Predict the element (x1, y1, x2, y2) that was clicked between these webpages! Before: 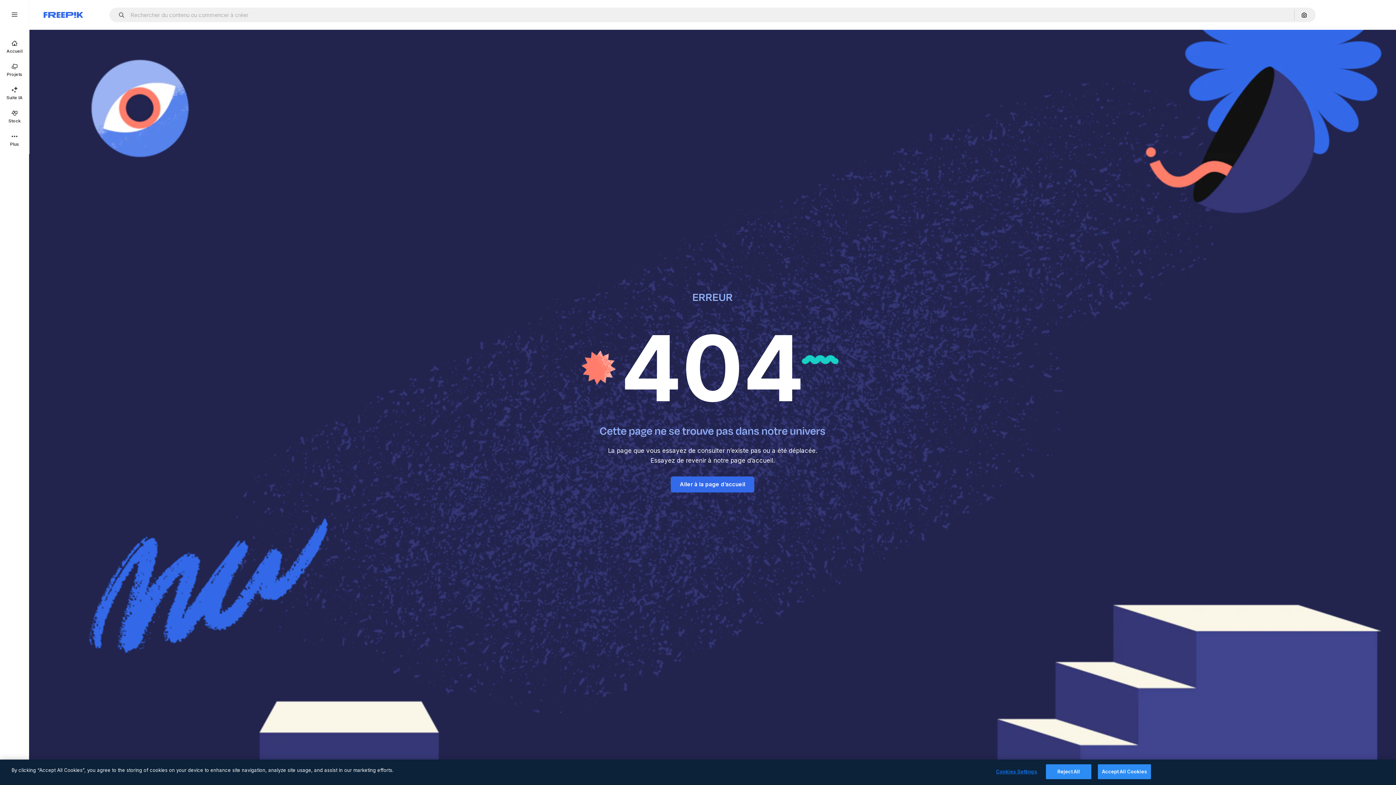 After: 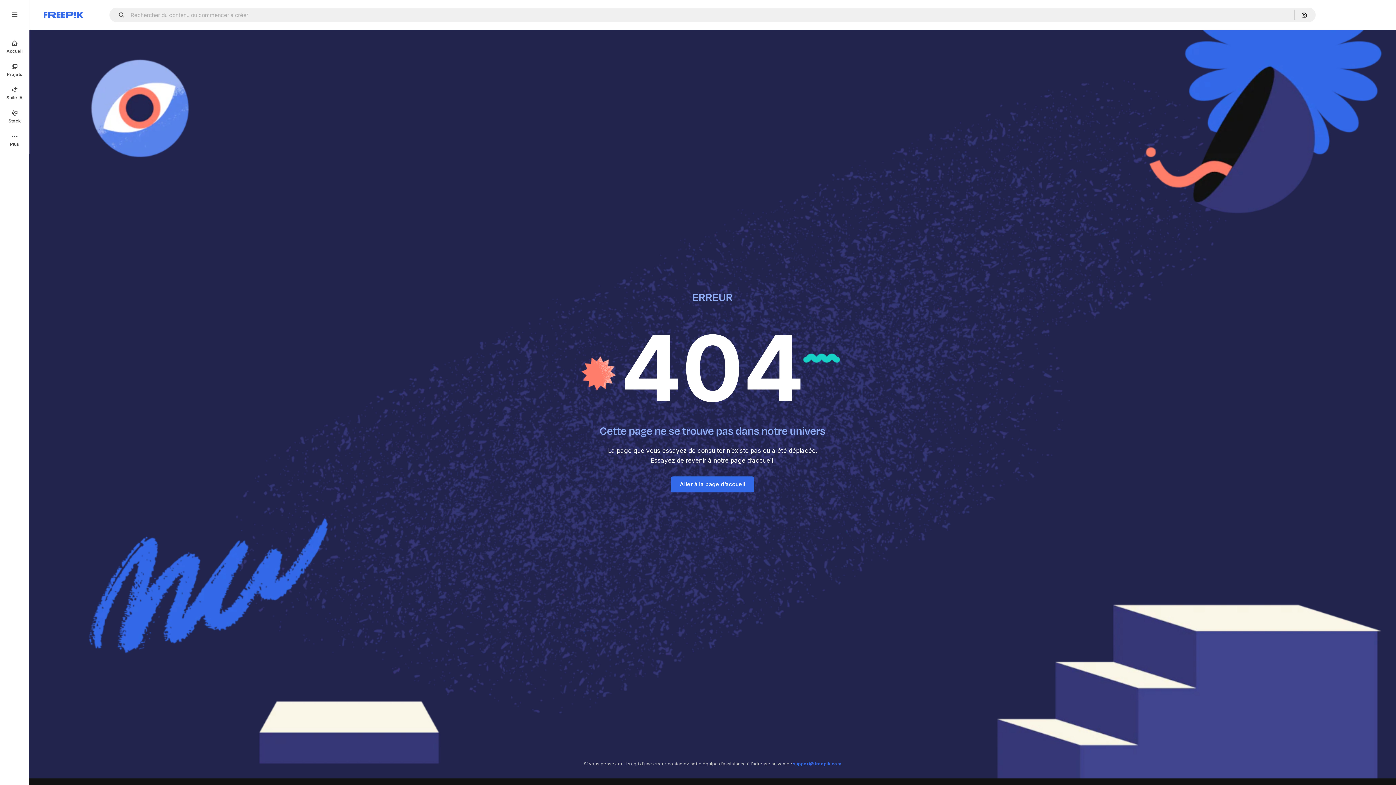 Action: bbox: (1046, 764, 1091, 779) label: Reject All